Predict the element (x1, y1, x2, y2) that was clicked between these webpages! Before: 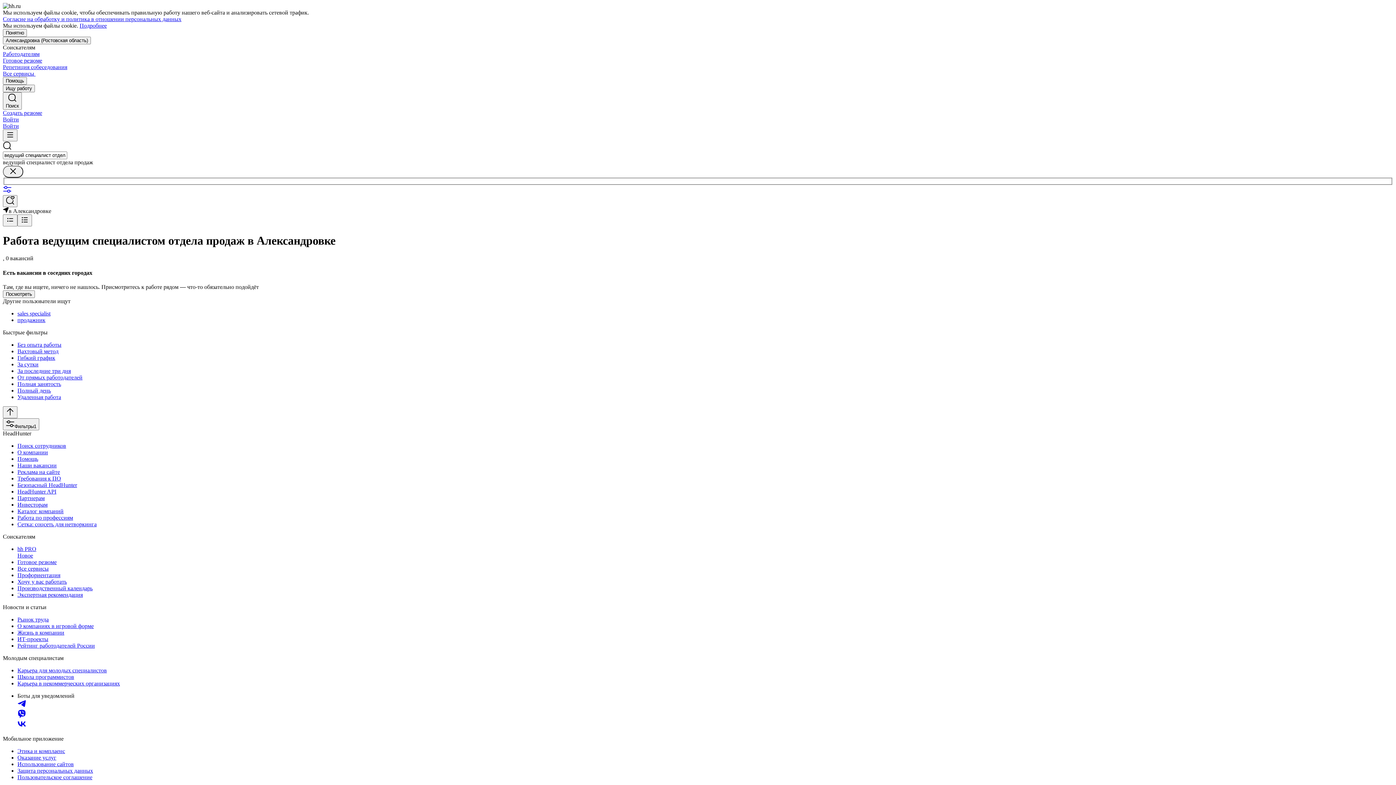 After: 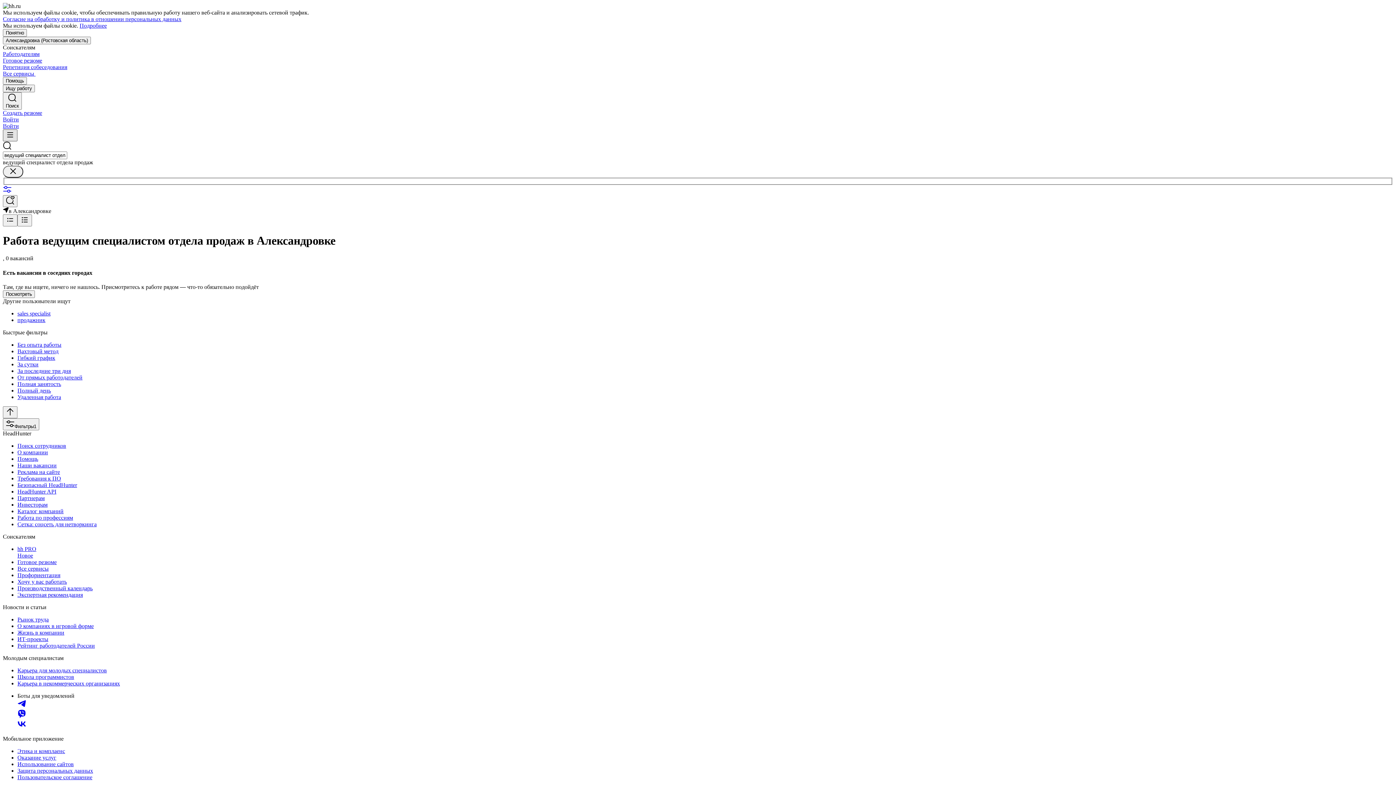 Action: bbox: (2, 129, 17, 141)